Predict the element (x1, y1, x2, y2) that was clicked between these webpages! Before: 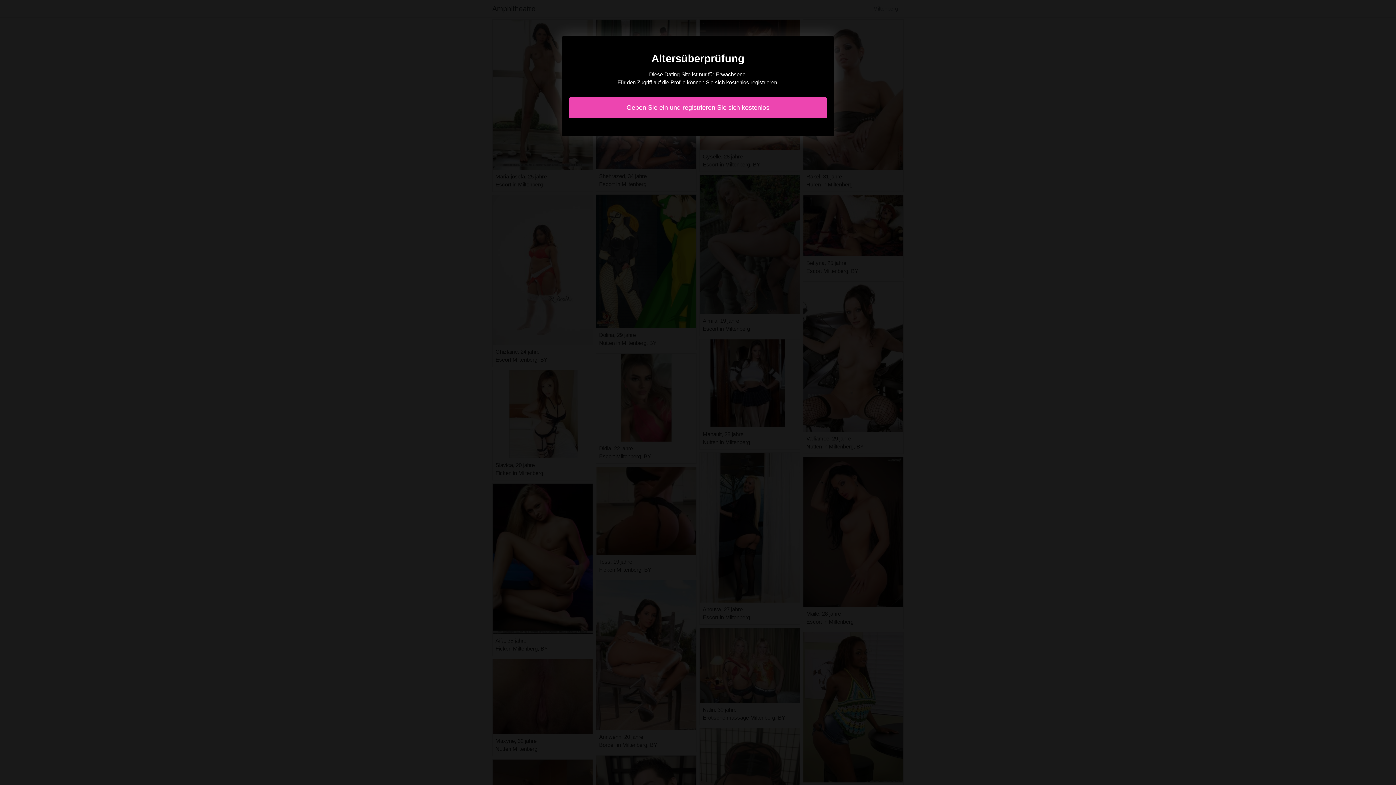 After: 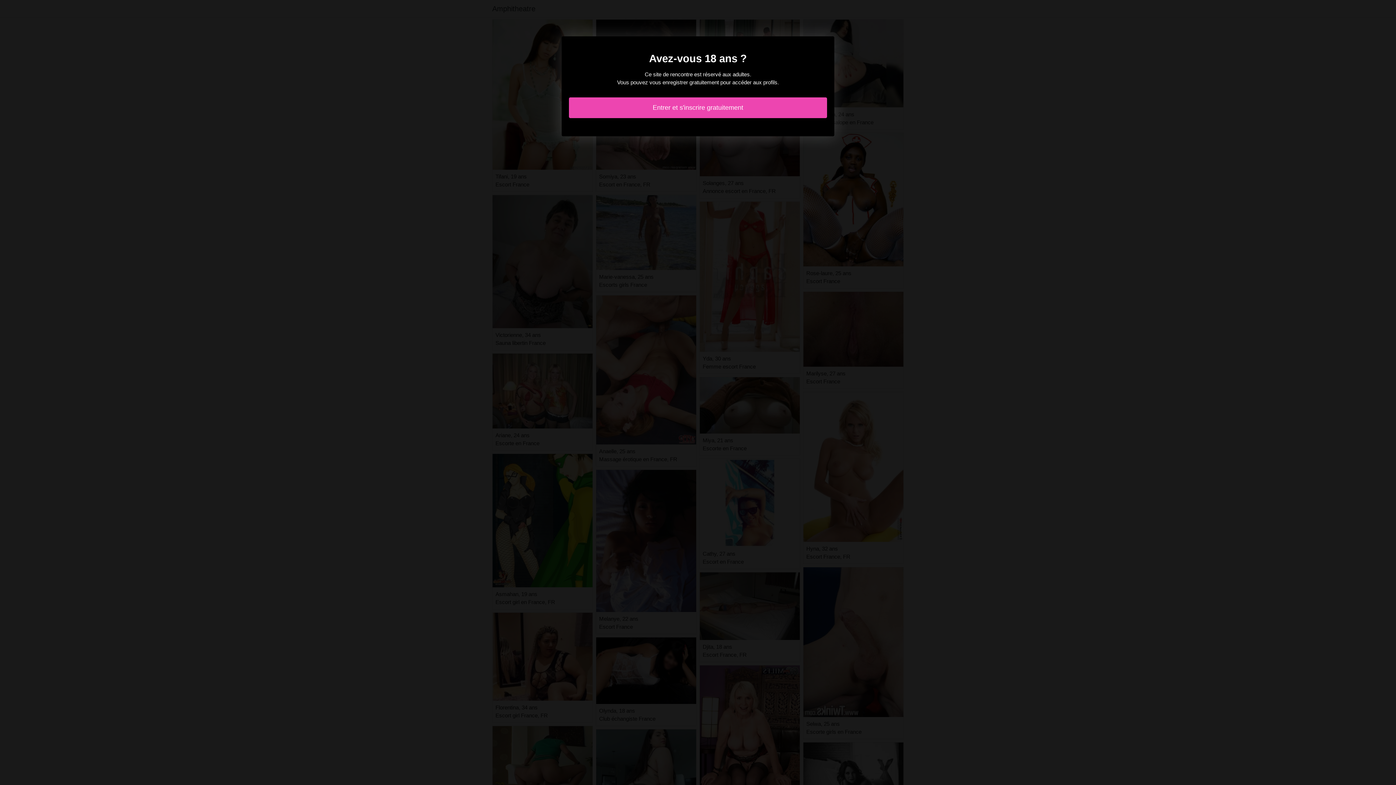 Action: label: Geben Sie ein und registrieren Sie sich kostenlos bbox: (569, 97, 827, 118)